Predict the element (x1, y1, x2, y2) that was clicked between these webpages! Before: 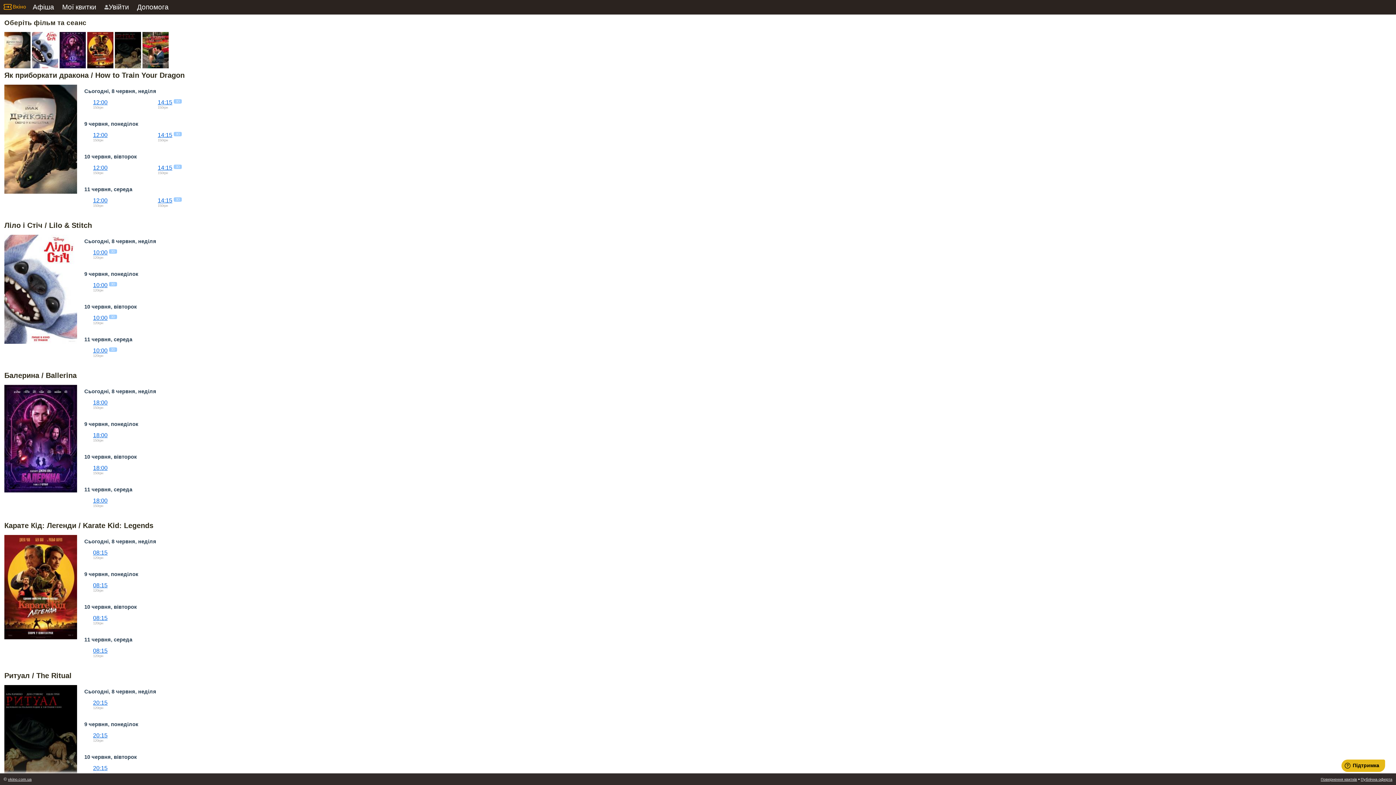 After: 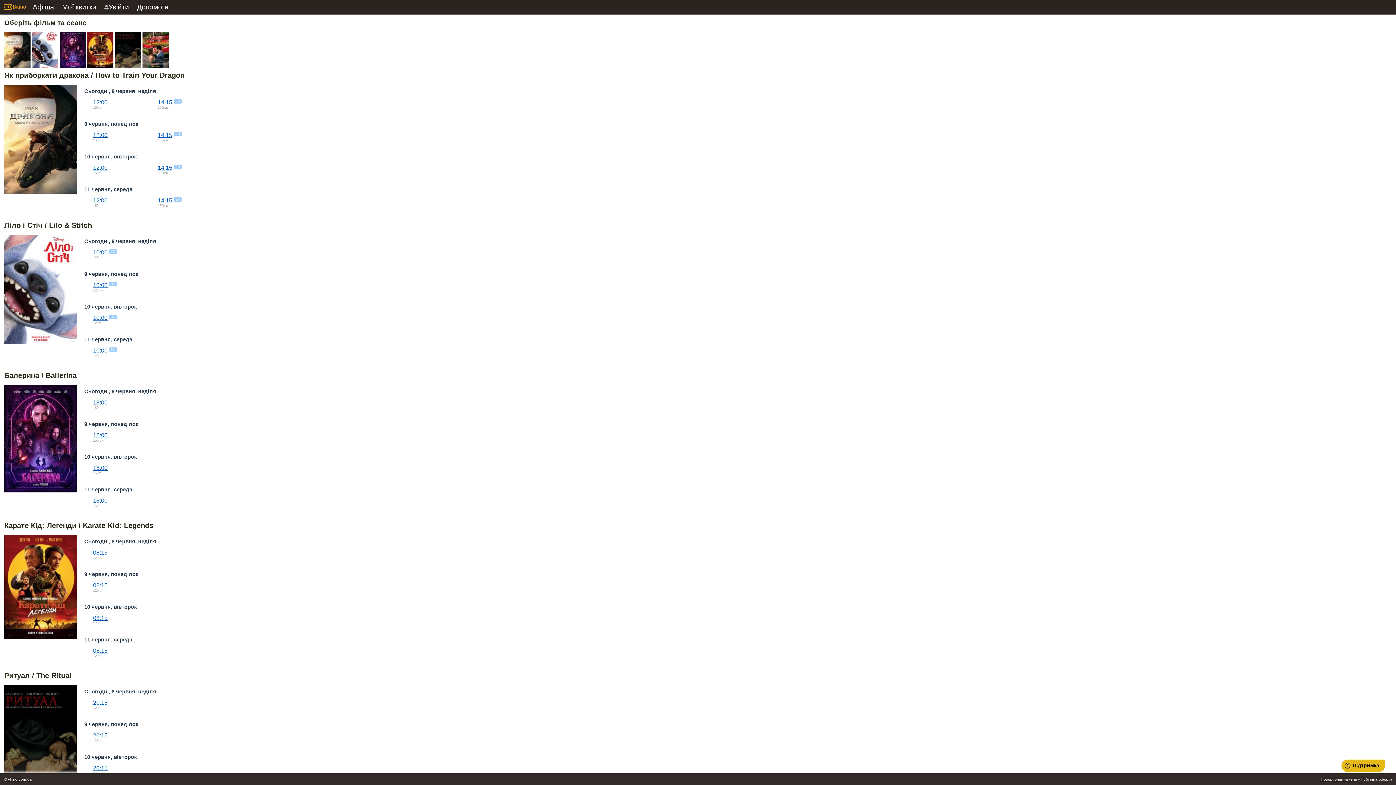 Action: label: Публічна оферта bbox: (1361, 777, 1392, 781)